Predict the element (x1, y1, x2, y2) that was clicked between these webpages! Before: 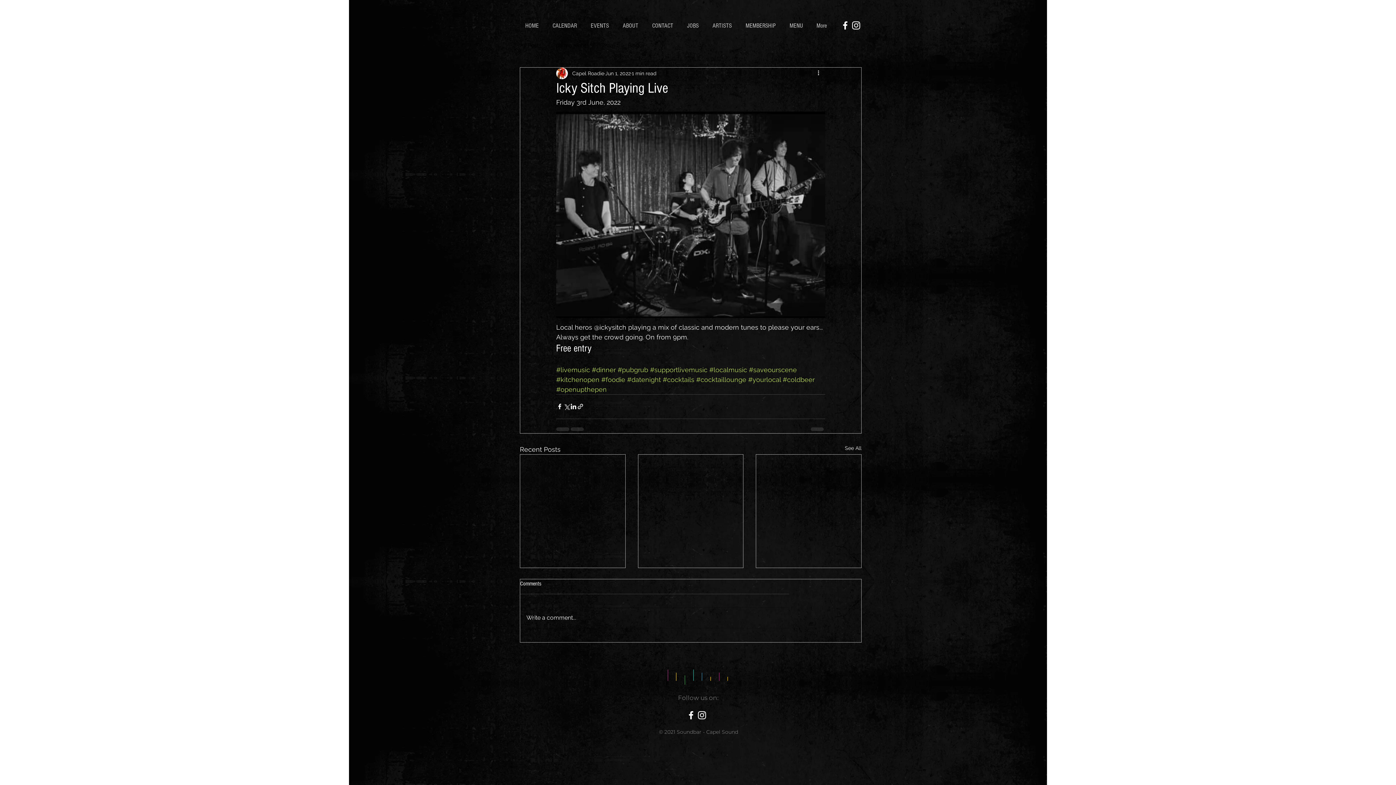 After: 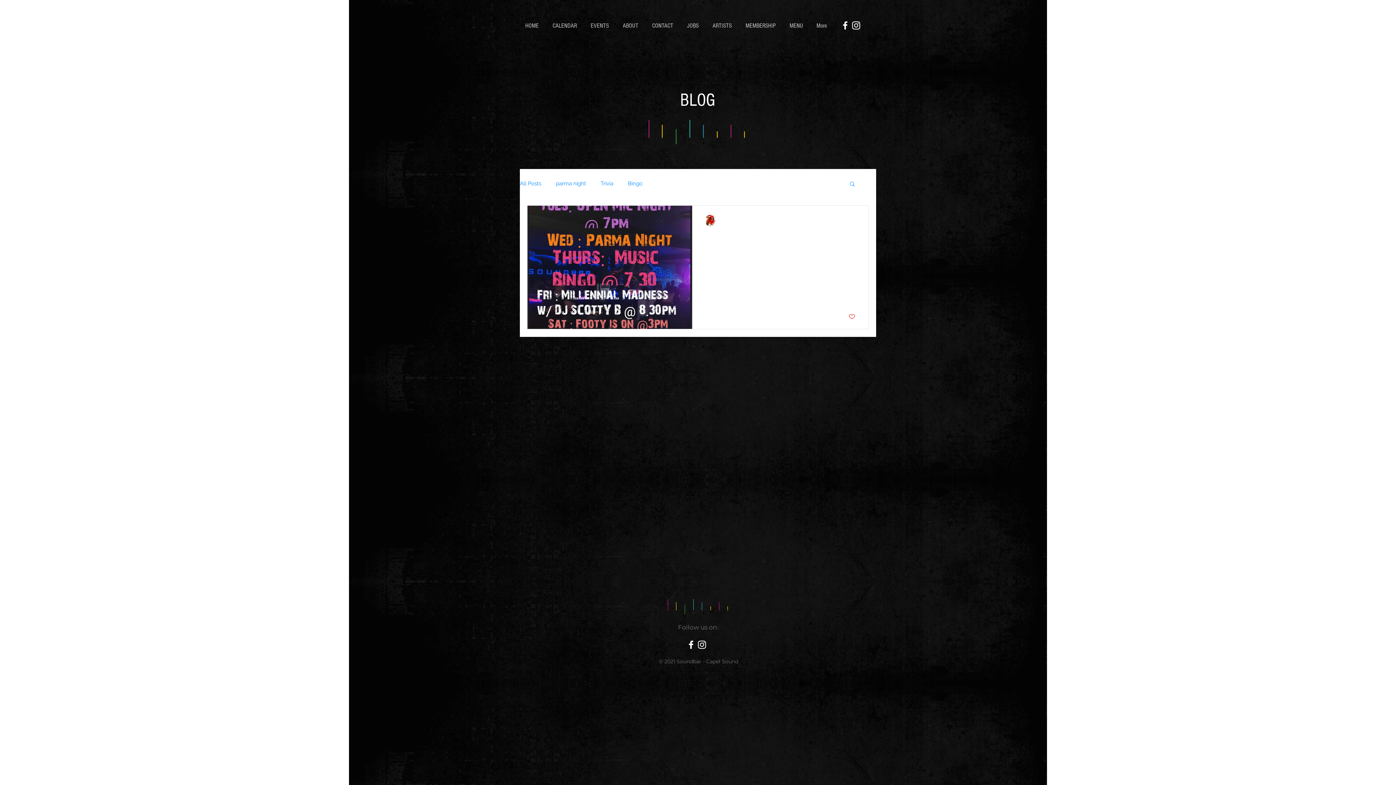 Action: label: Trivia bbox: (600, 41, 613, 49)